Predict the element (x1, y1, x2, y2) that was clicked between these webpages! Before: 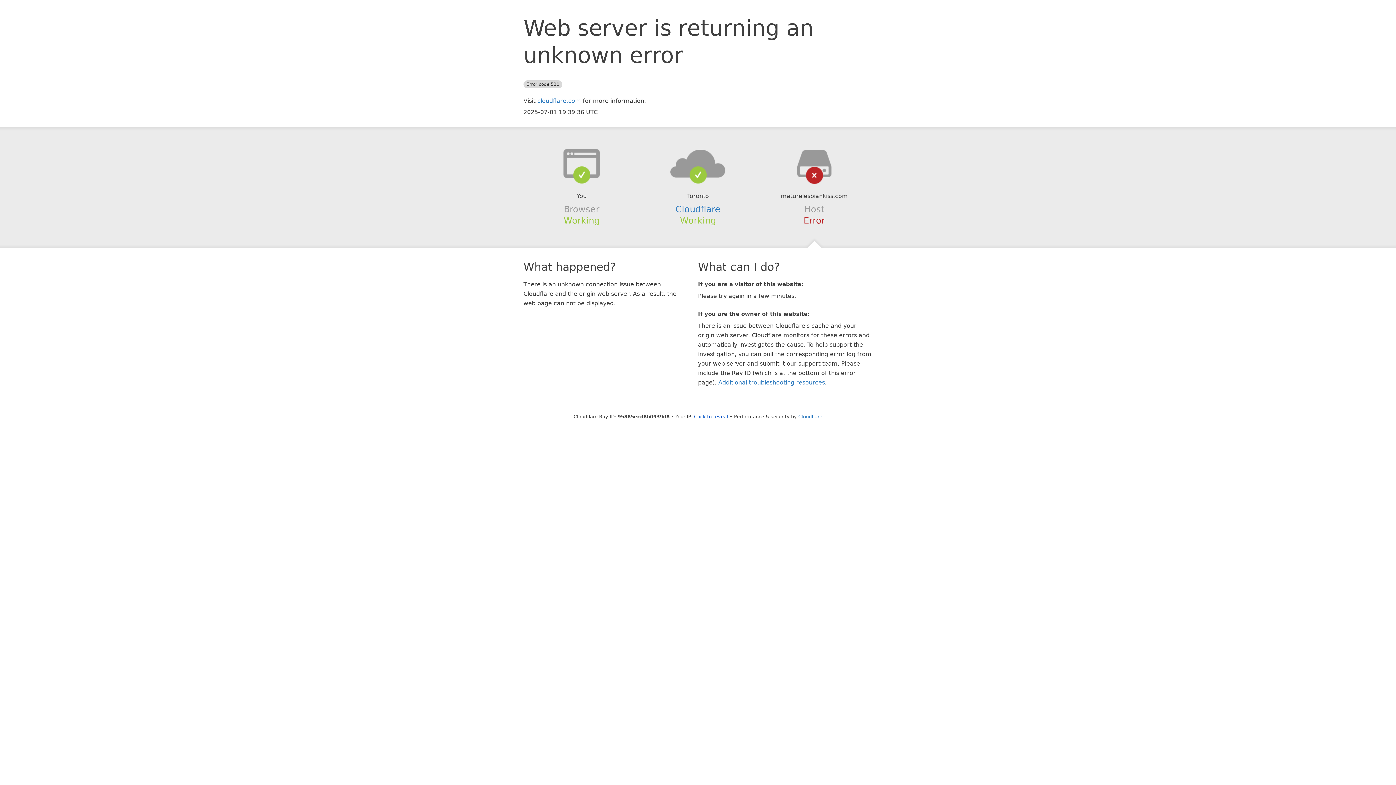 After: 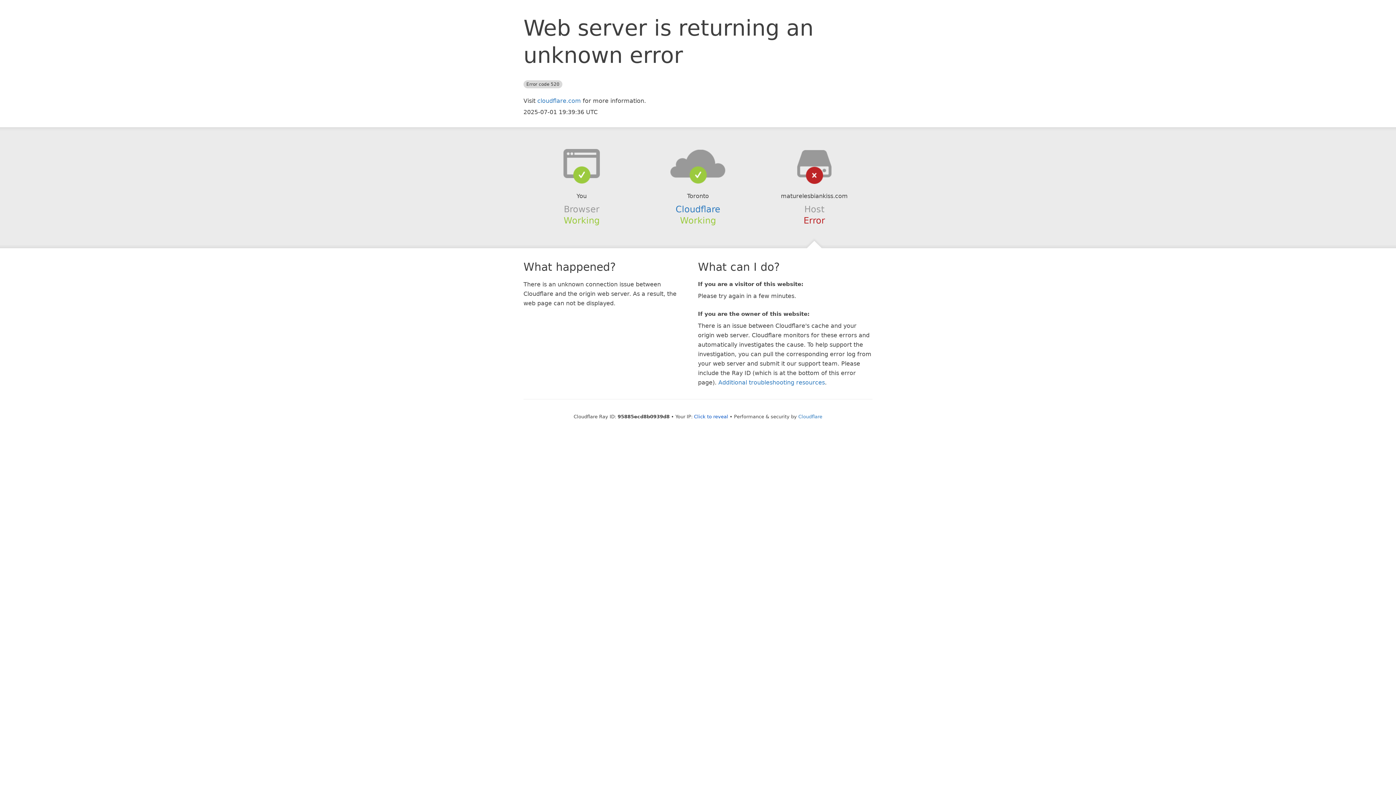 Action: bbox: (639, 148, 756, 178)